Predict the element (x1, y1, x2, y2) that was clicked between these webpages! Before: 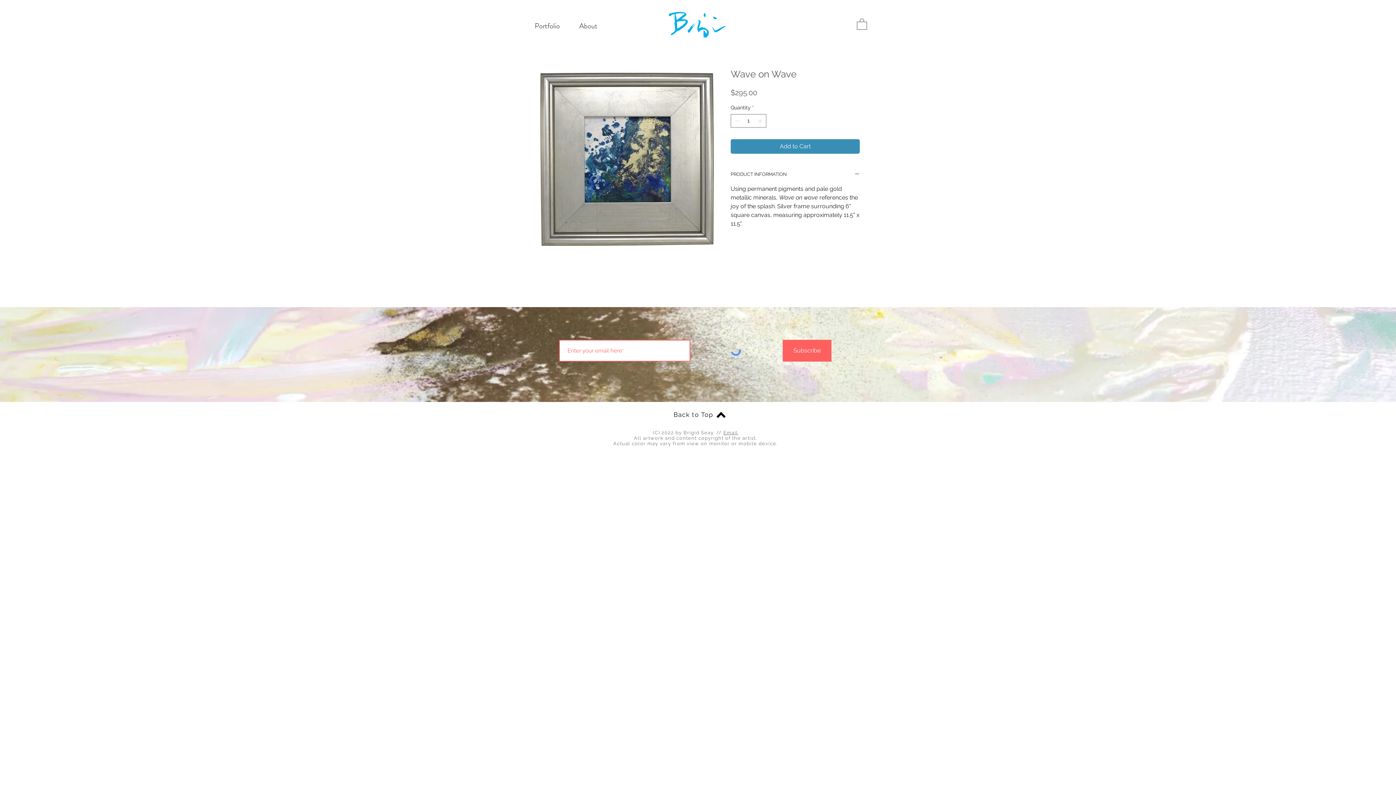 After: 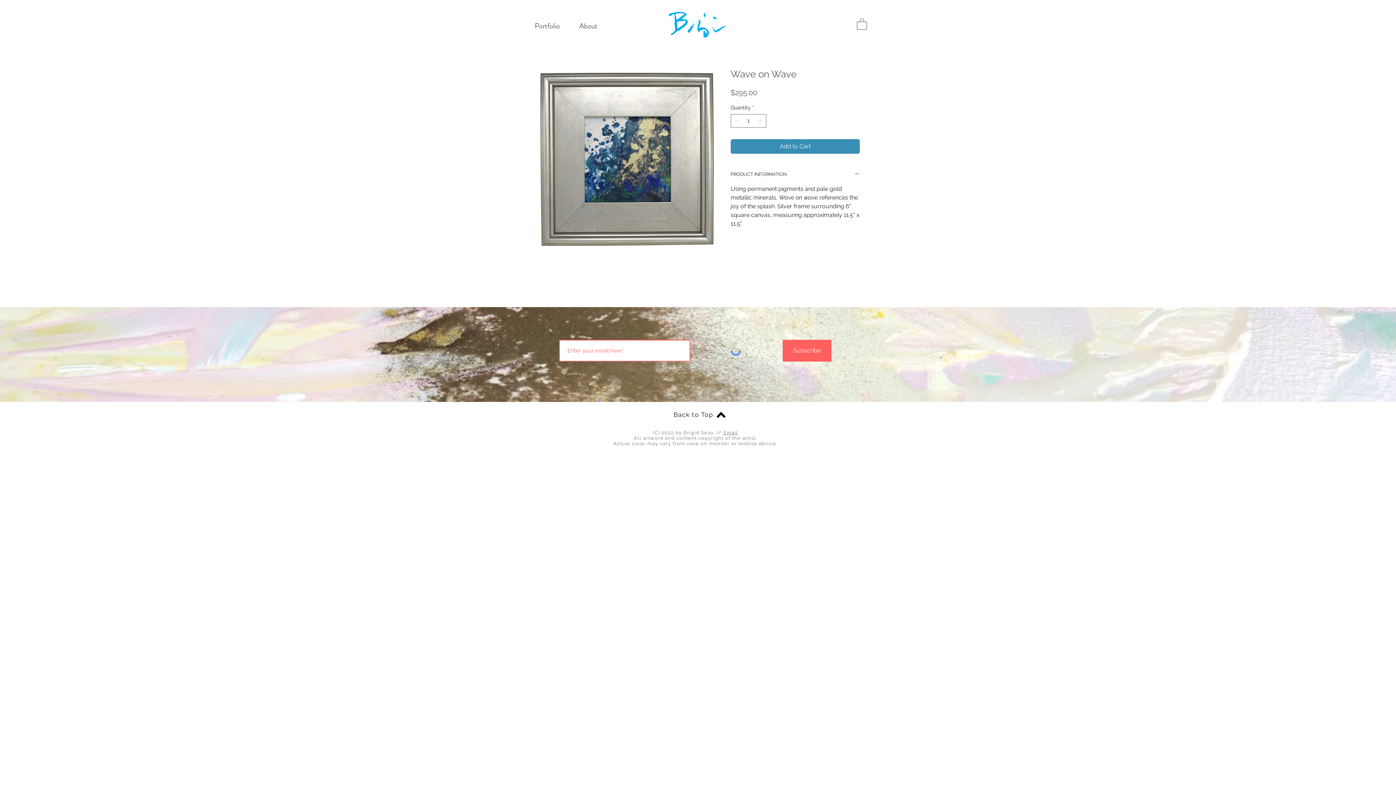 Action: bbox: (857, 17, 867, 29)